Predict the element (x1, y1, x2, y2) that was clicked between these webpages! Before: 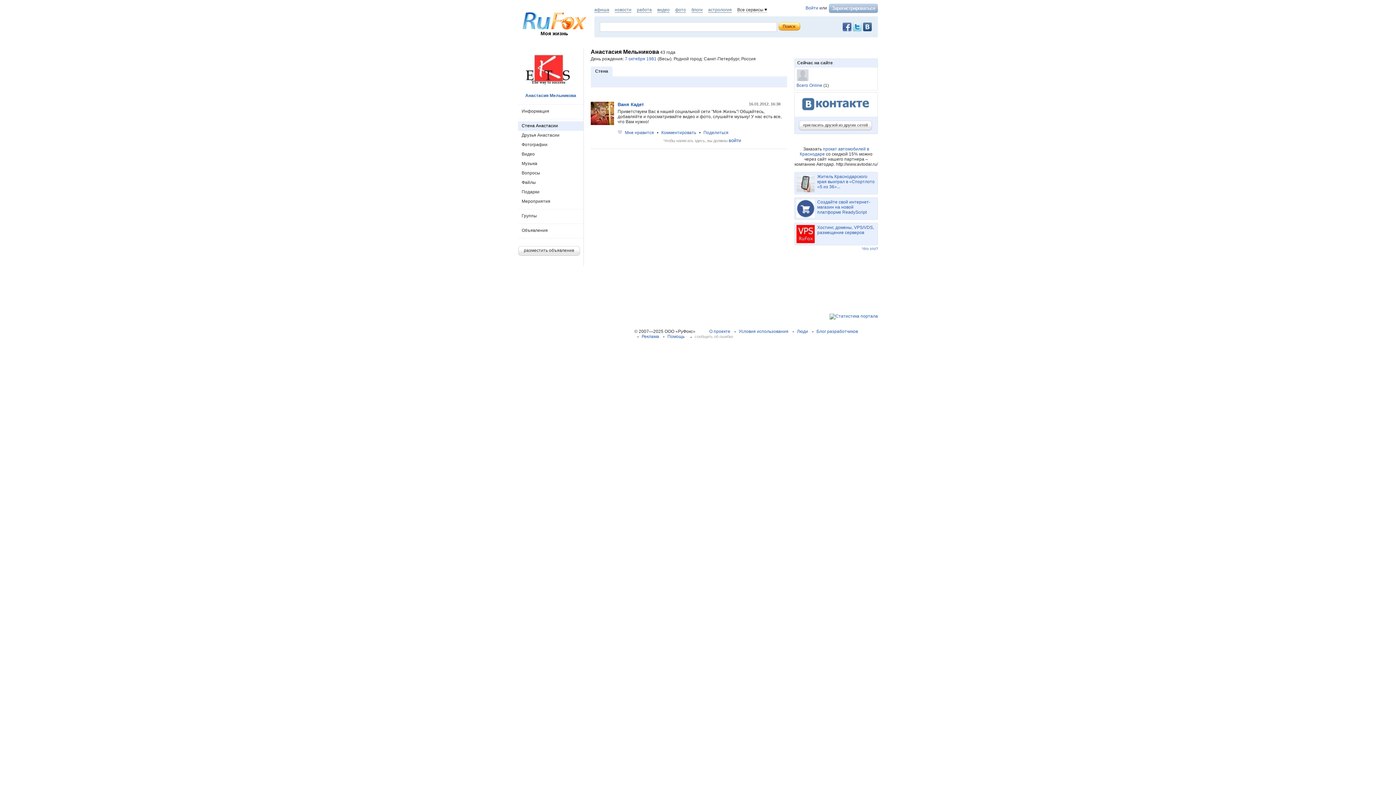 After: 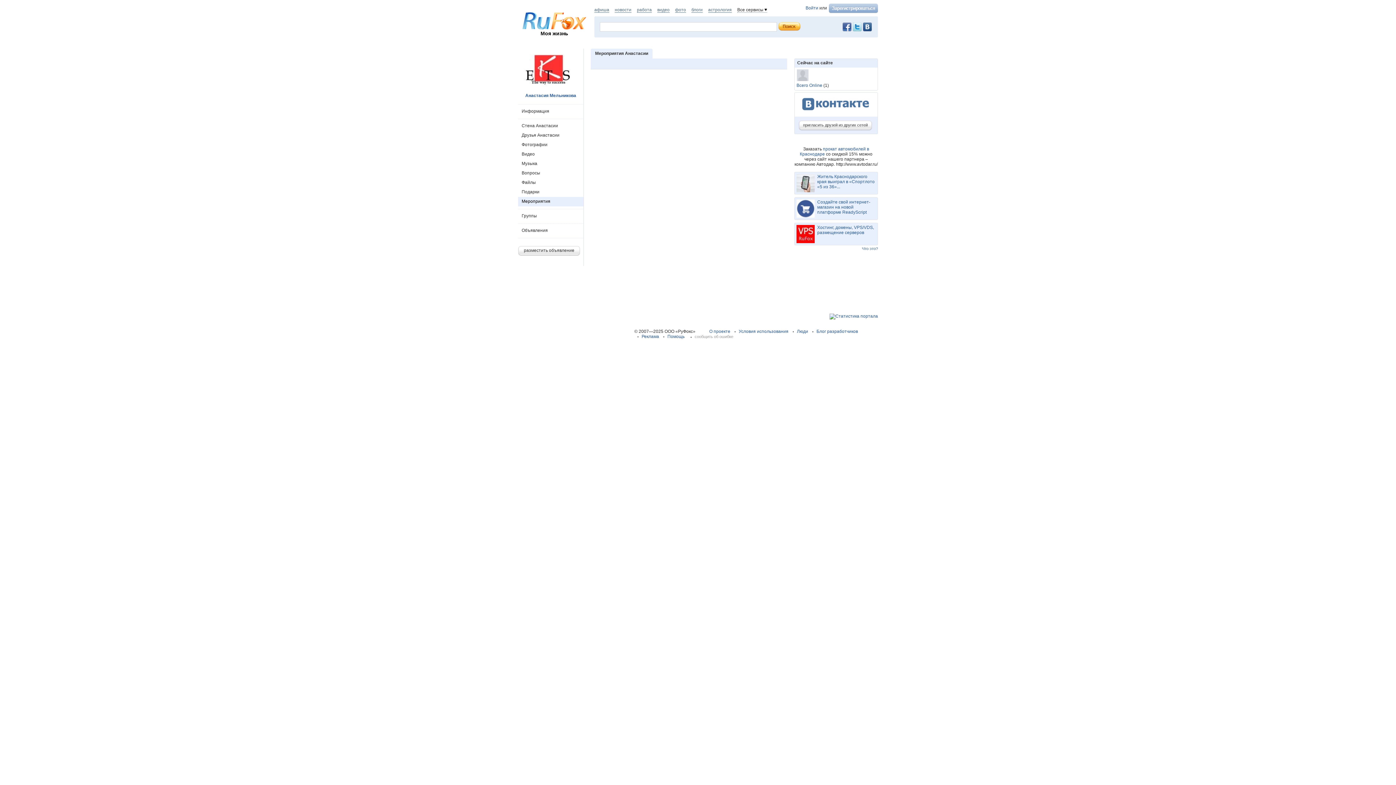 Action: label: Мероприятия bbox: (518, 197, 583, 206)